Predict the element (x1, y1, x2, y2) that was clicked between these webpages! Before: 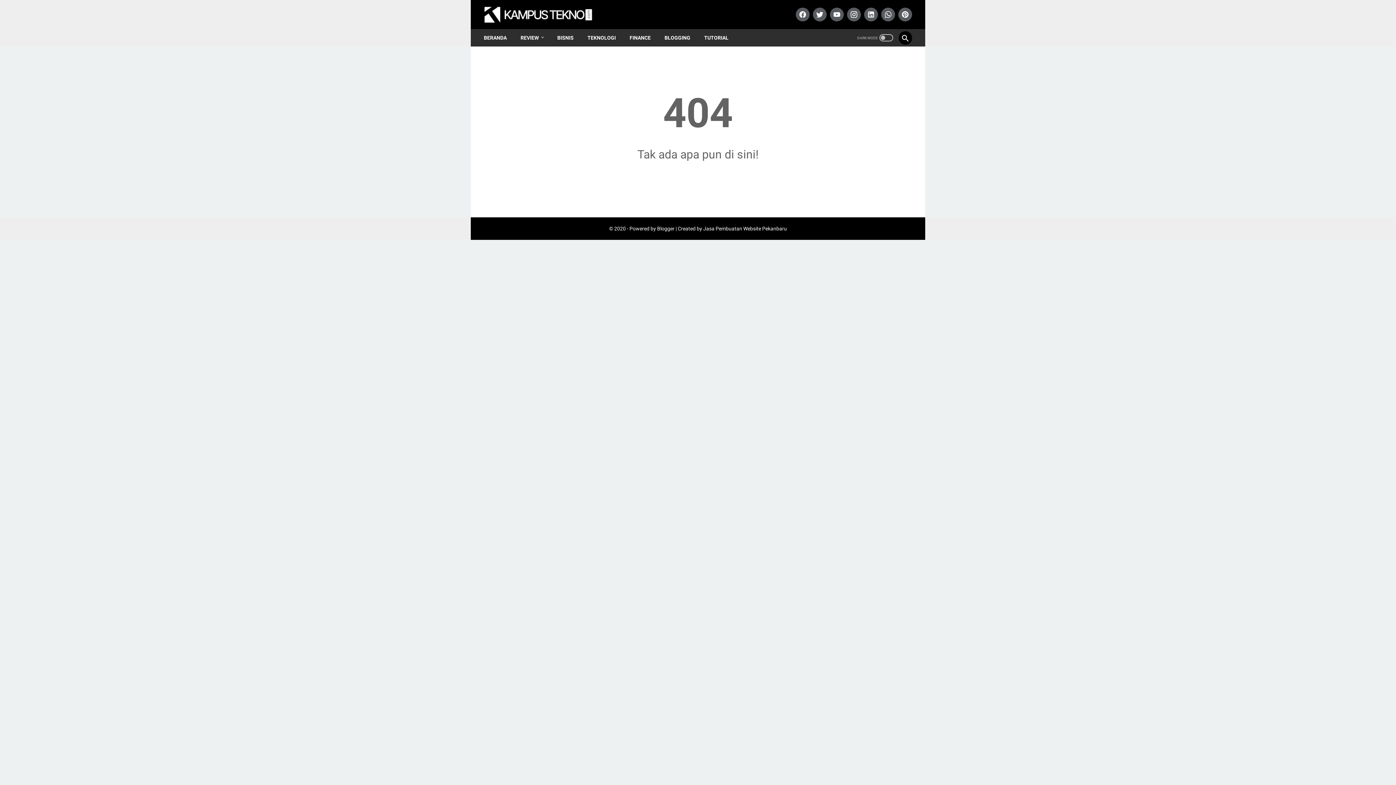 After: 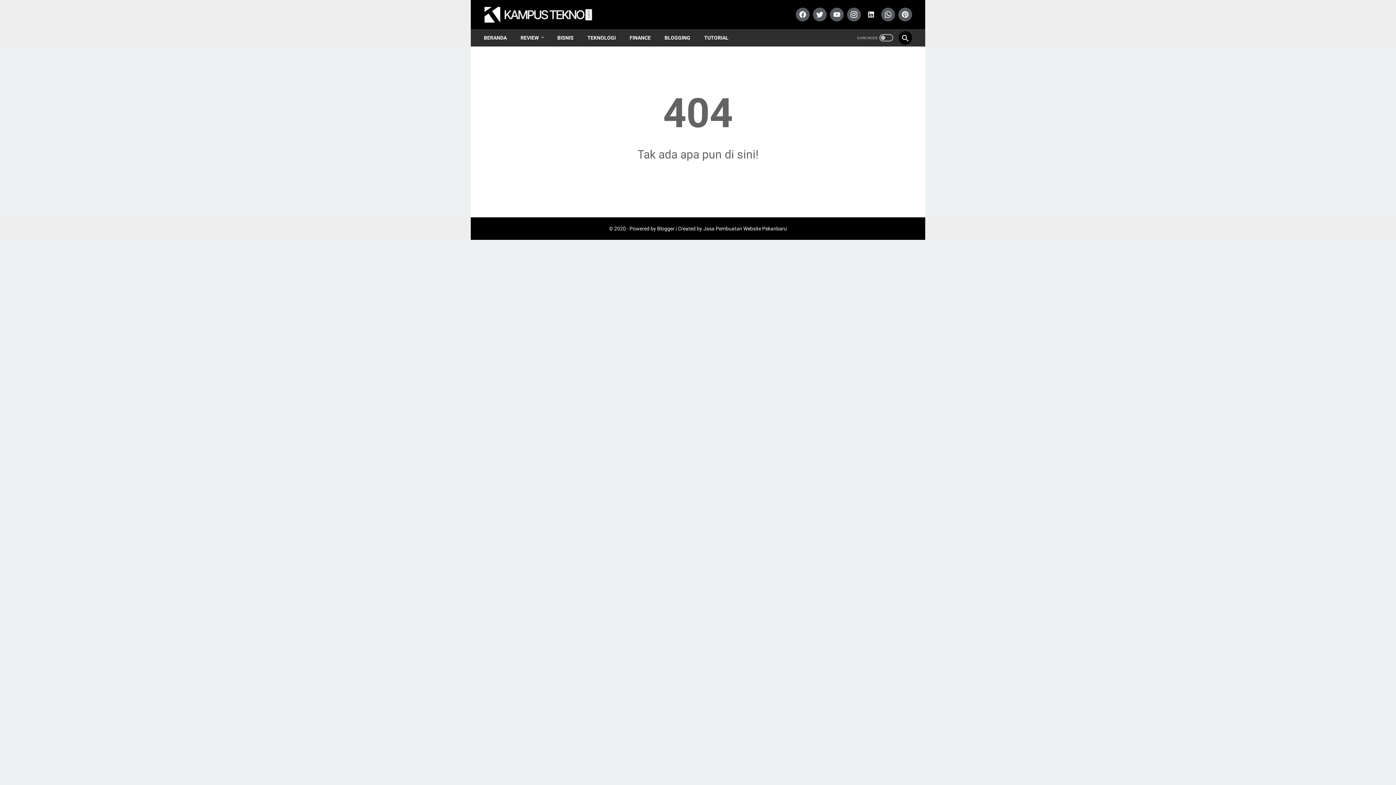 Action: label: linkedin bbox: (862, 6, 878, 22)